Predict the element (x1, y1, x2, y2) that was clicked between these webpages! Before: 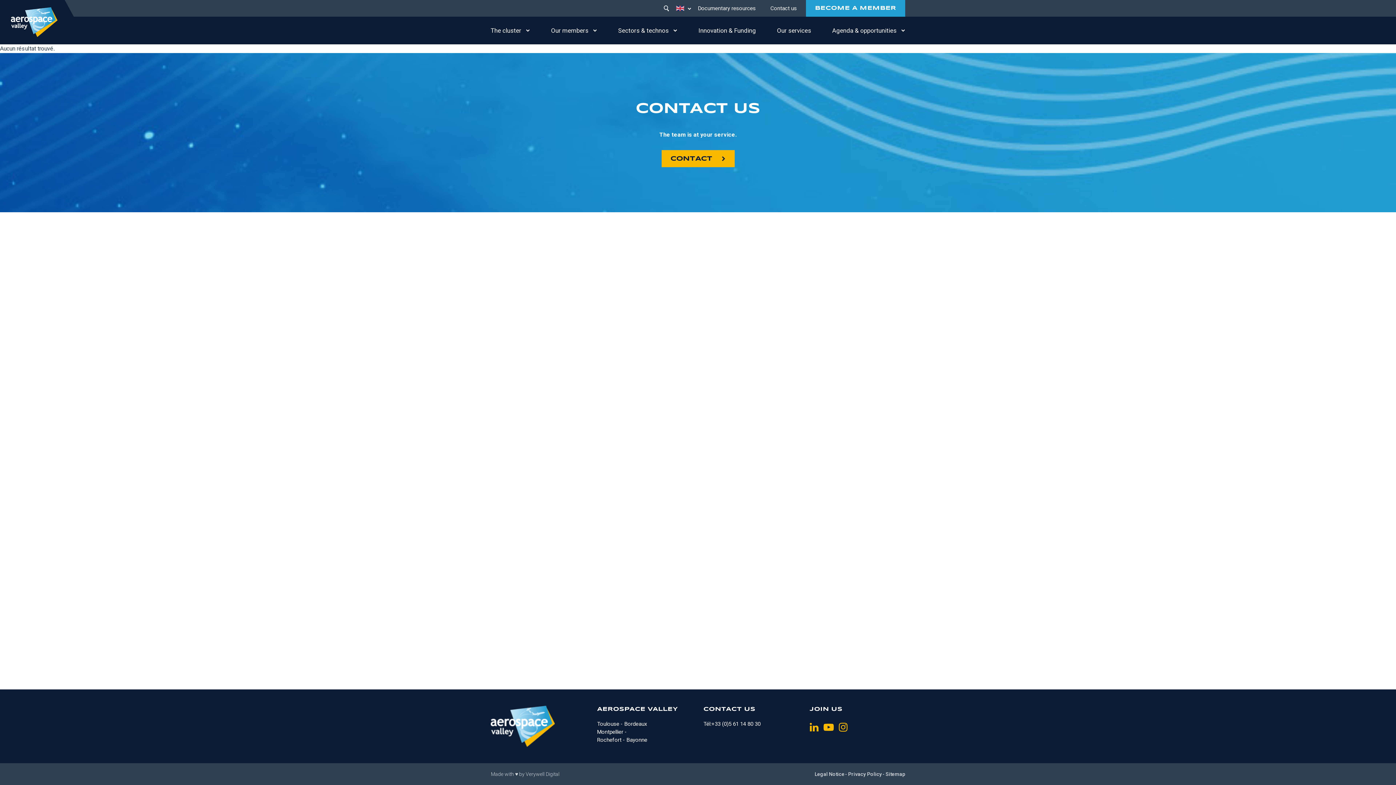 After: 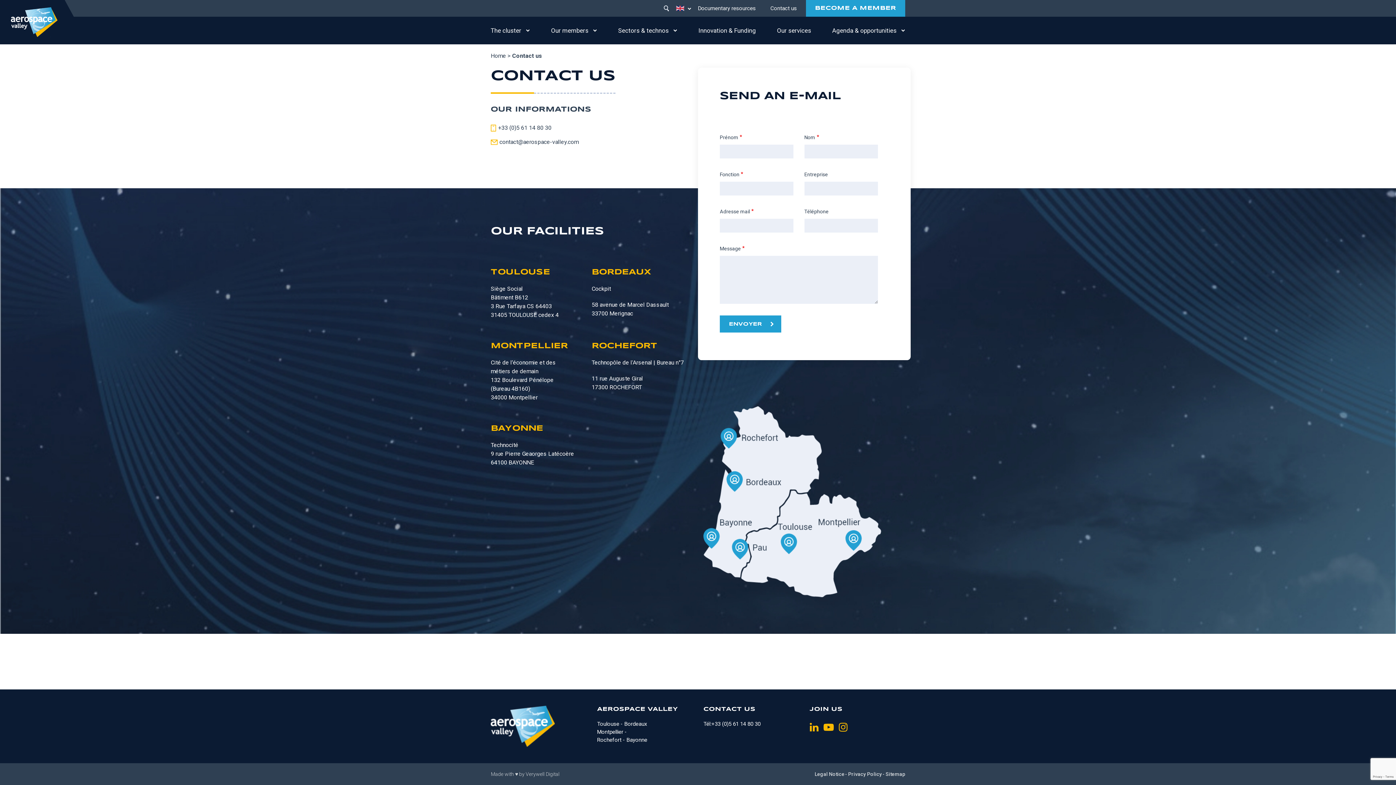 Action: label: CONTACT bbox: (661, 150, 734, 167)